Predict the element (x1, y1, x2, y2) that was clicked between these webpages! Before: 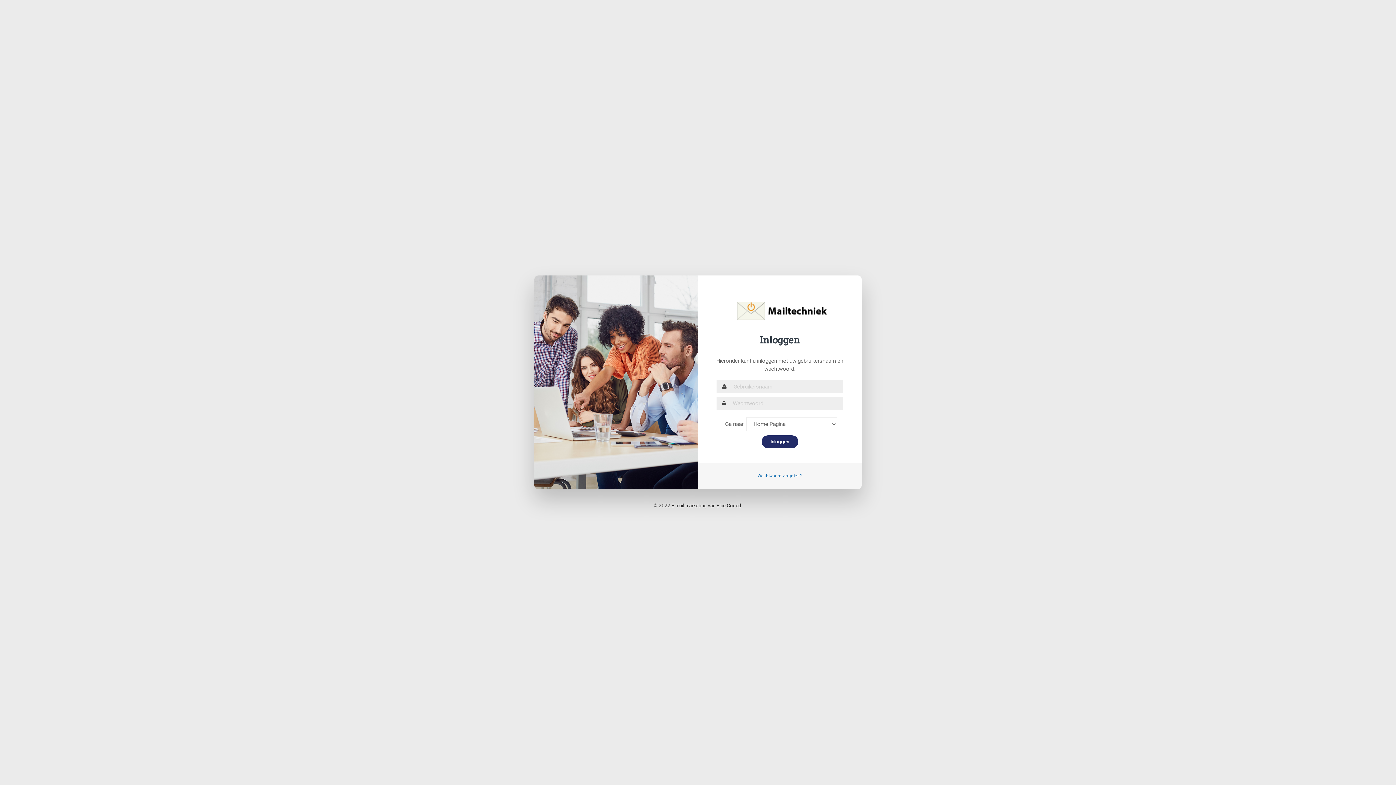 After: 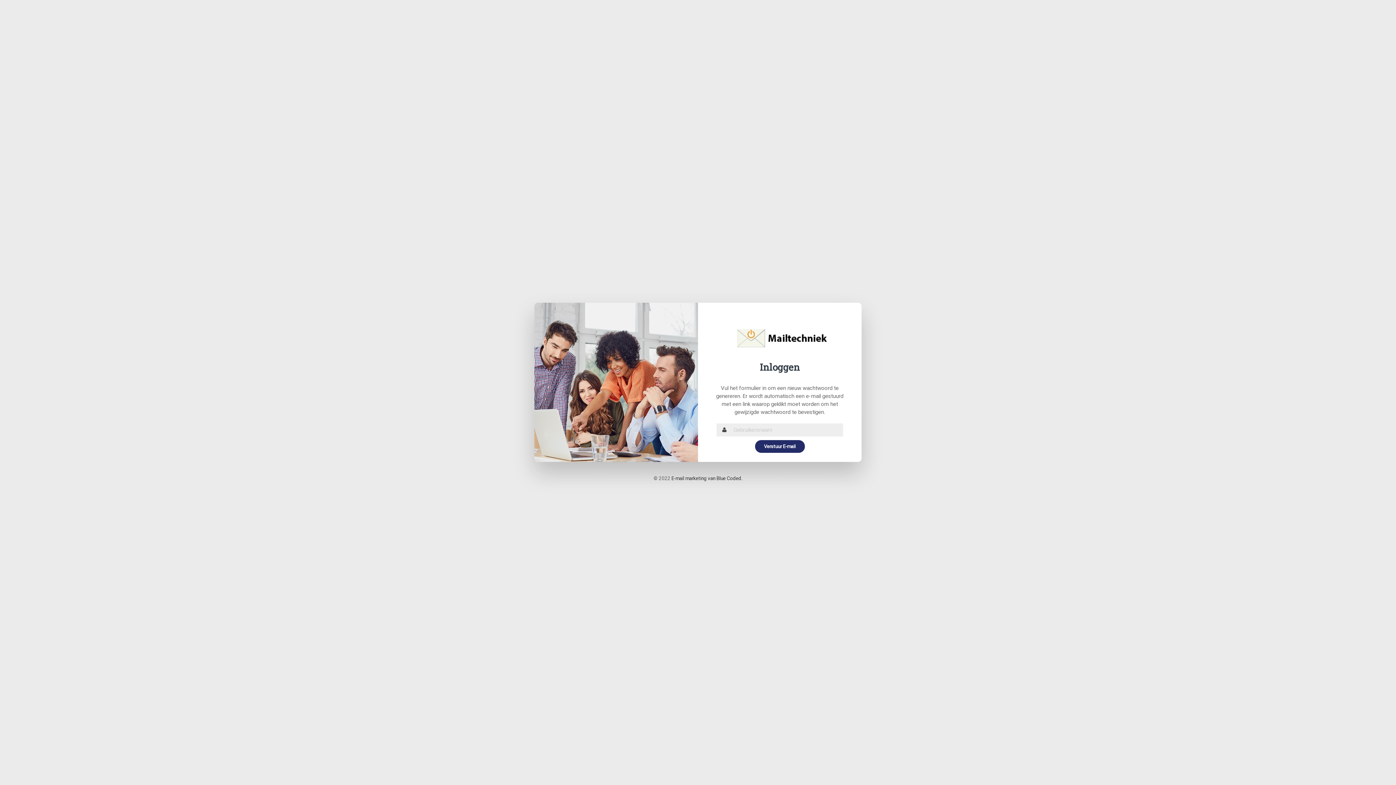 Action: bbox: (757, 473, 802, 478) label: Wachtwoord vergeten?